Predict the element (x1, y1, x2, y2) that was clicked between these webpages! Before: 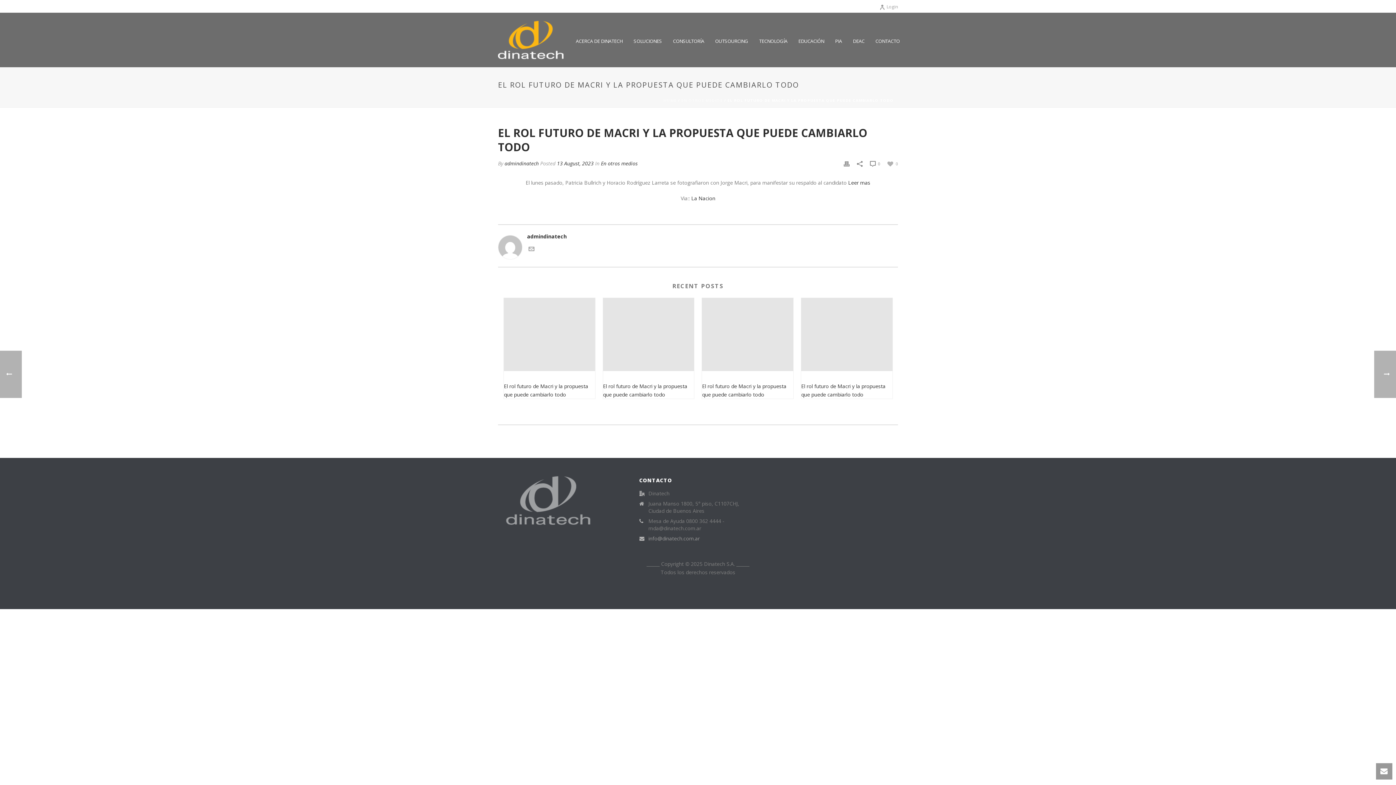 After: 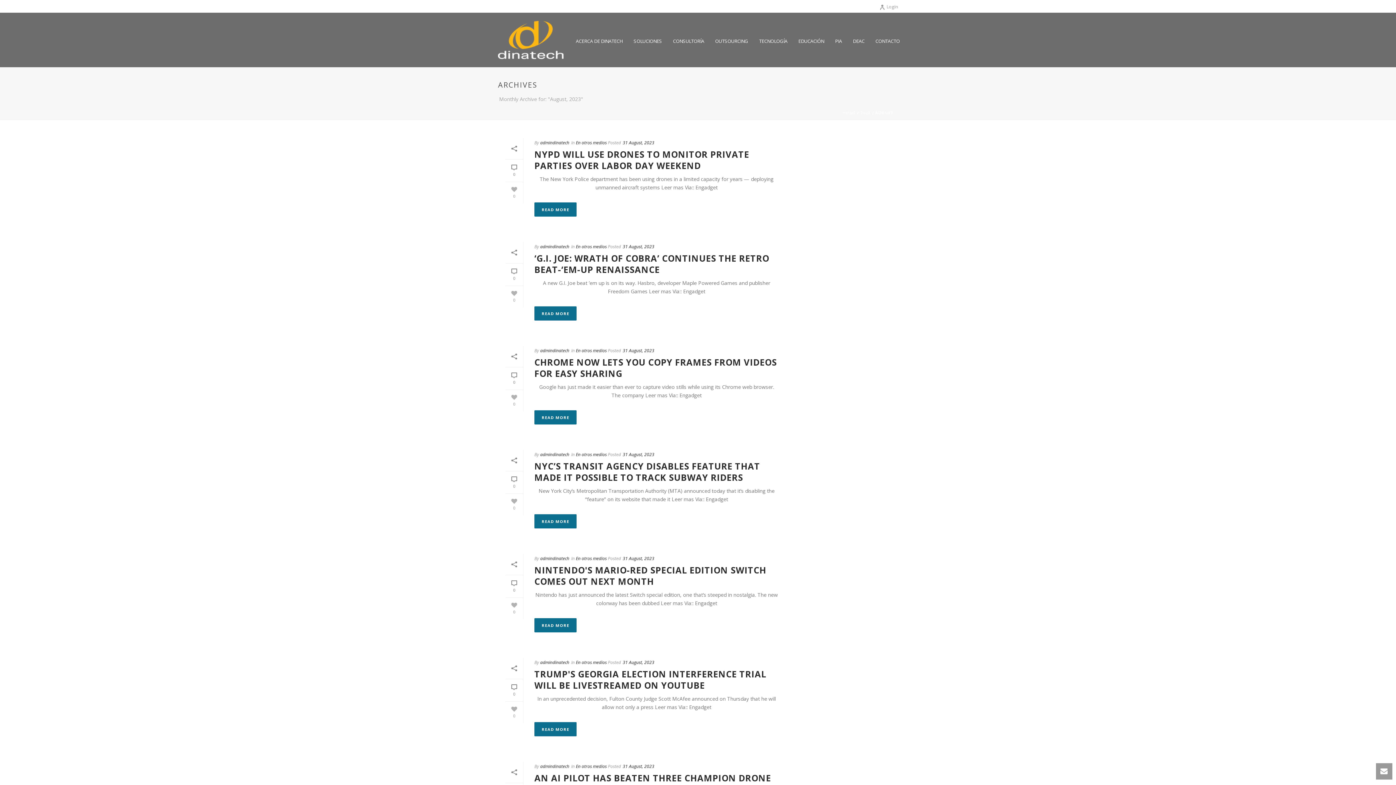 Action: label: 13 August, 2023 bbox: (557, 160, 593, 166)